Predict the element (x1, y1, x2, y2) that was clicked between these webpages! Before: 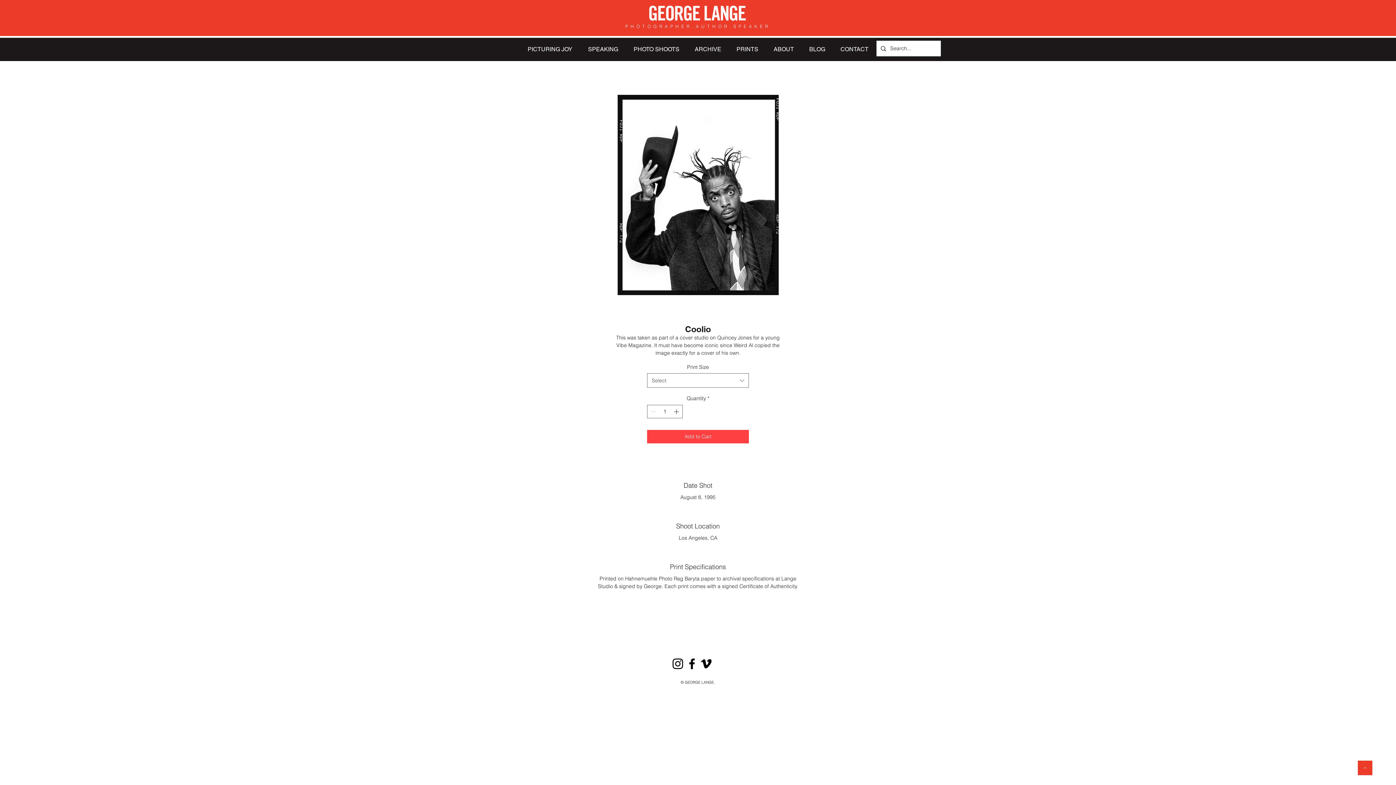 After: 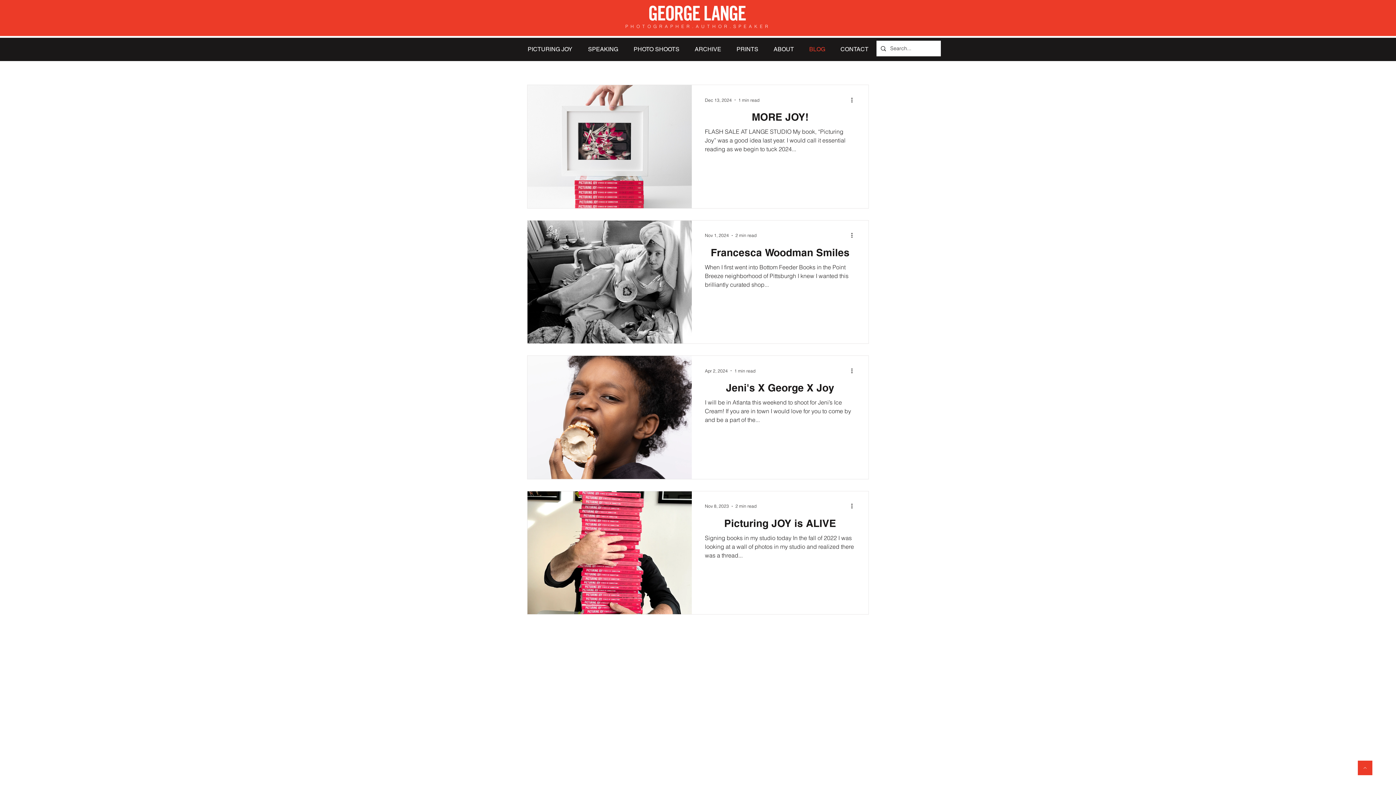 Action: bbox: (801, 40, 833, 58) label: BLOG